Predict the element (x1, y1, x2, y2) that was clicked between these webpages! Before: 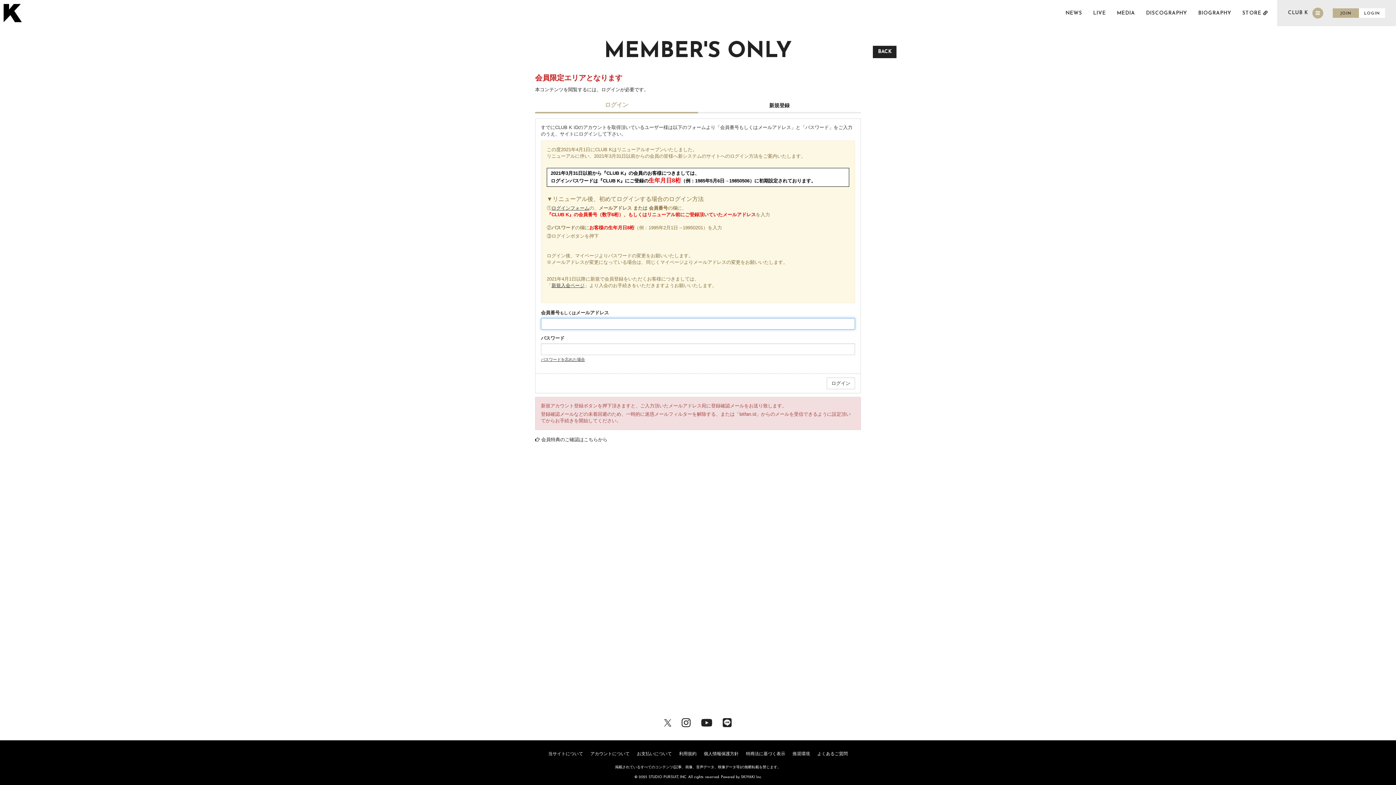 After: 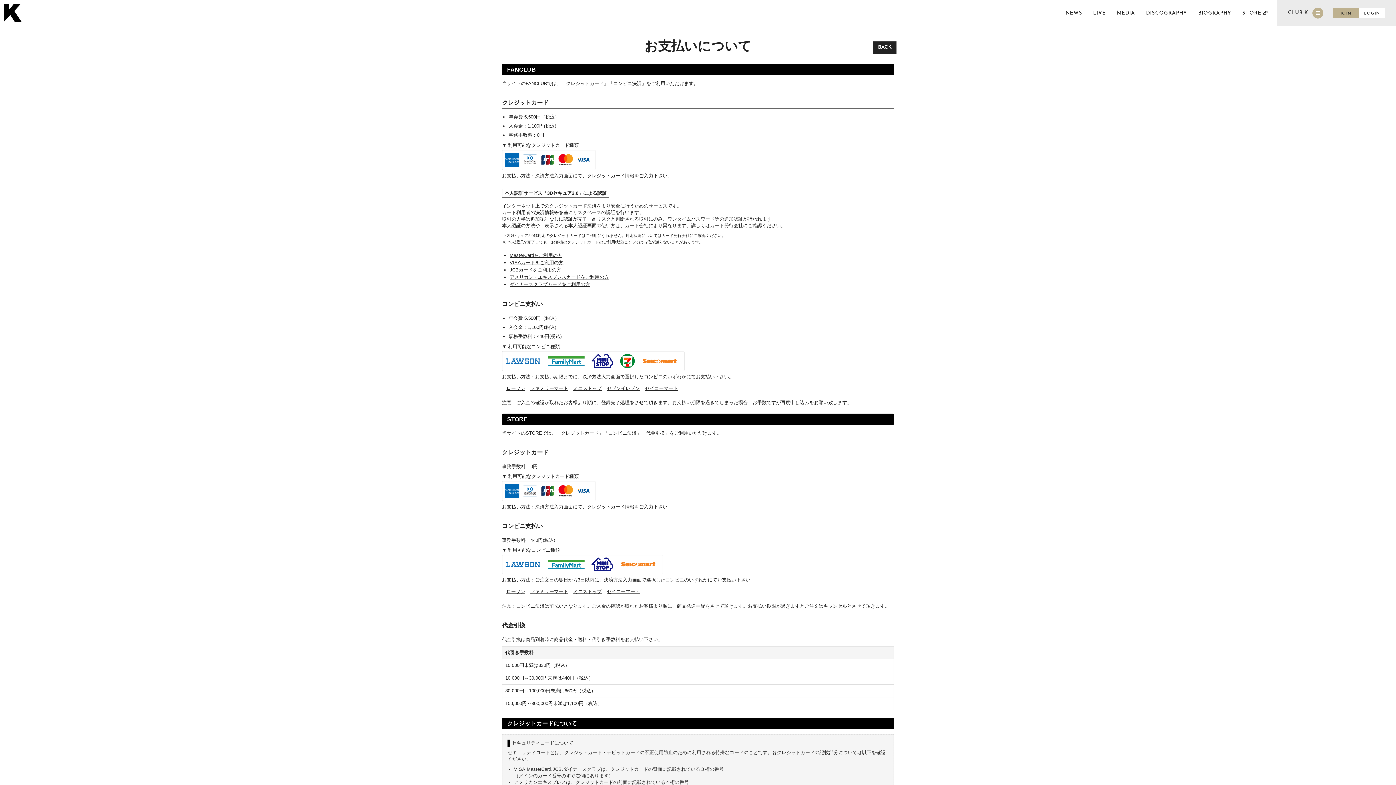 Action: bbox: (637, 751, 672, 757) label: お支払いについて